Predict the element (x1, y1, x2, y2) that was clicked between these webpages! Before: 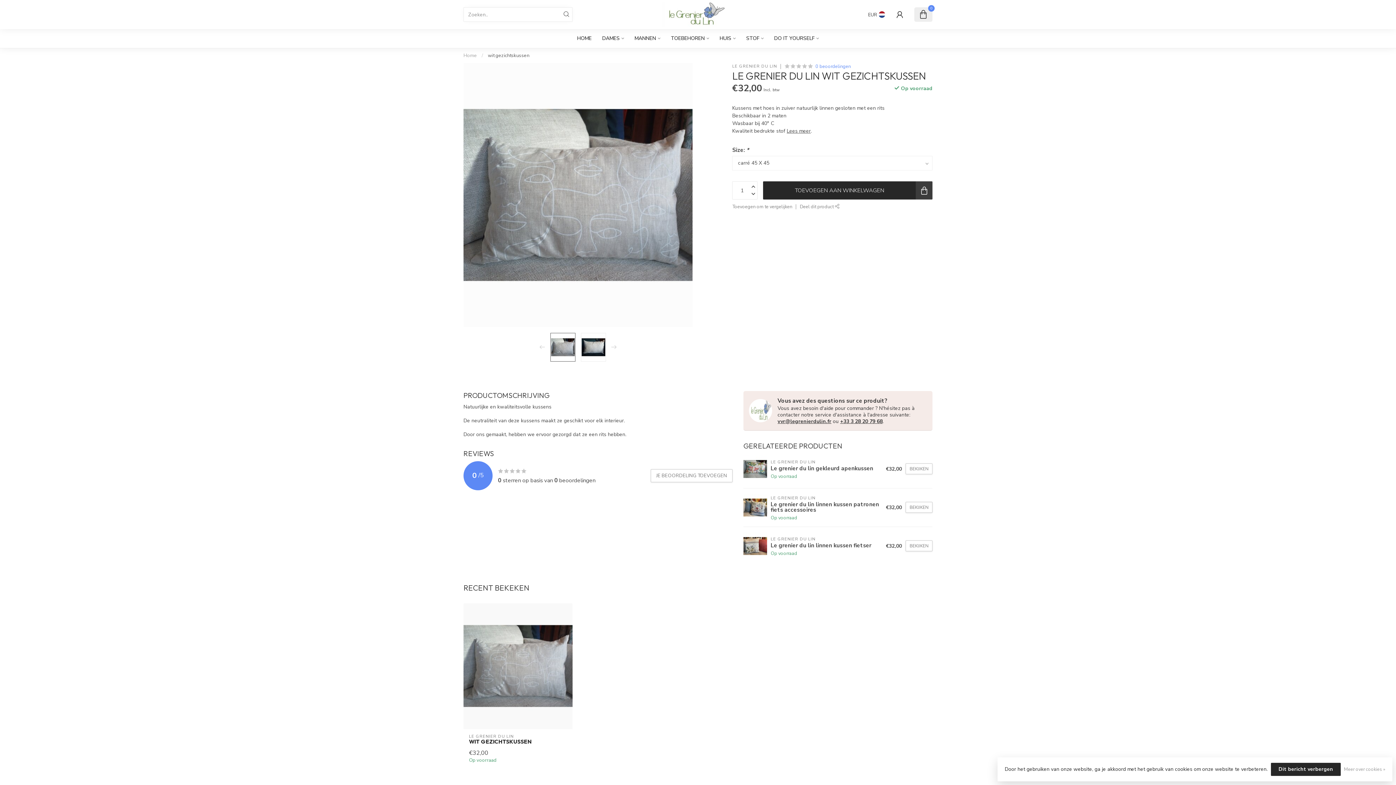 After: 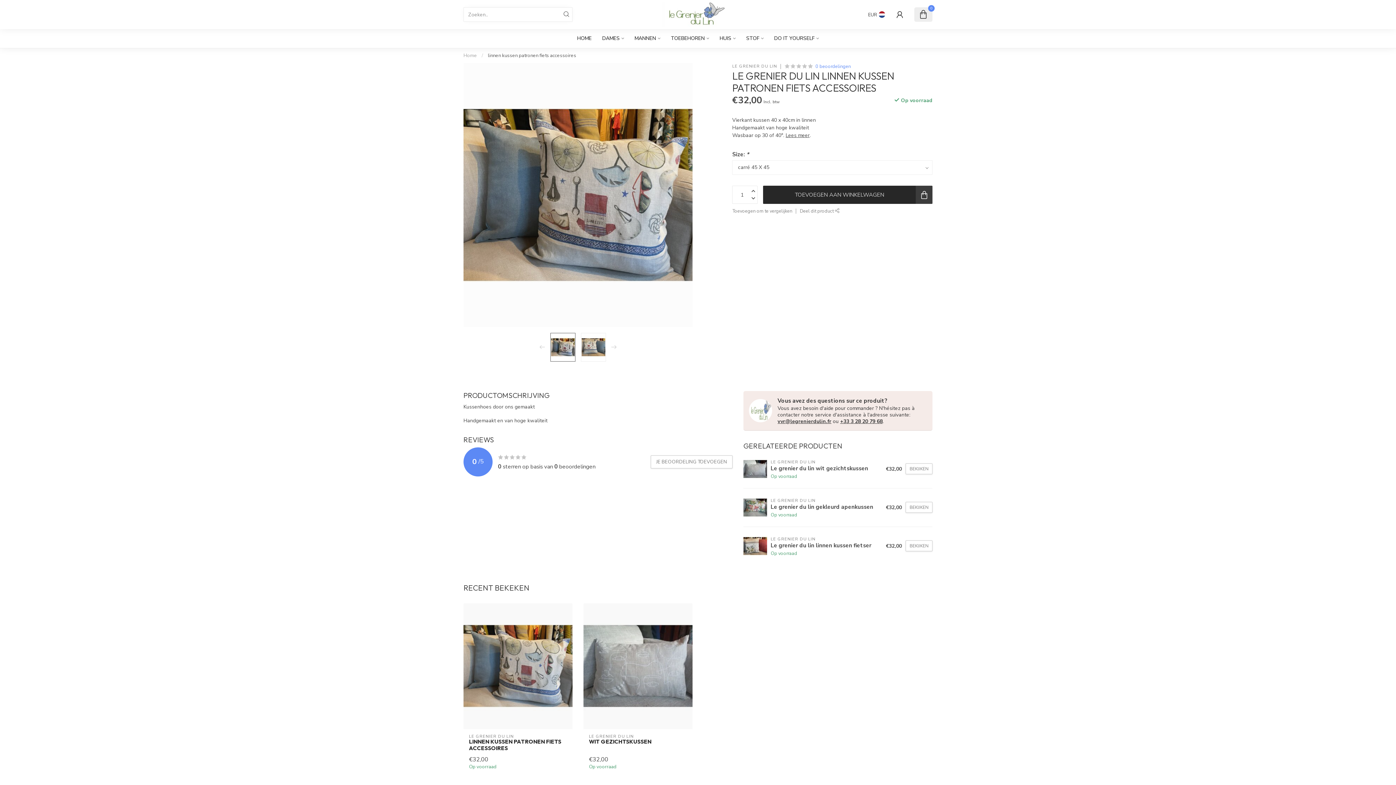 Action: bbox: (743, 494, 767, 521)